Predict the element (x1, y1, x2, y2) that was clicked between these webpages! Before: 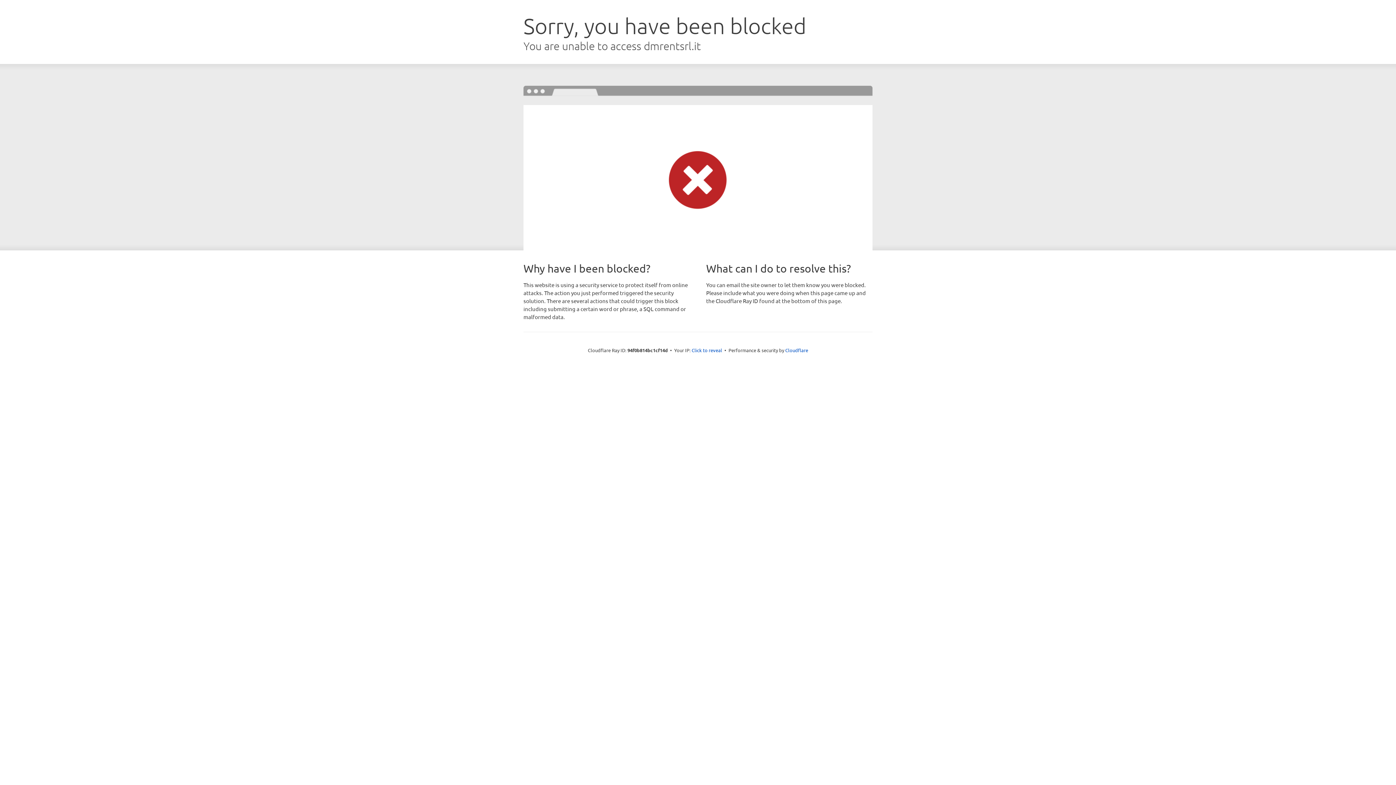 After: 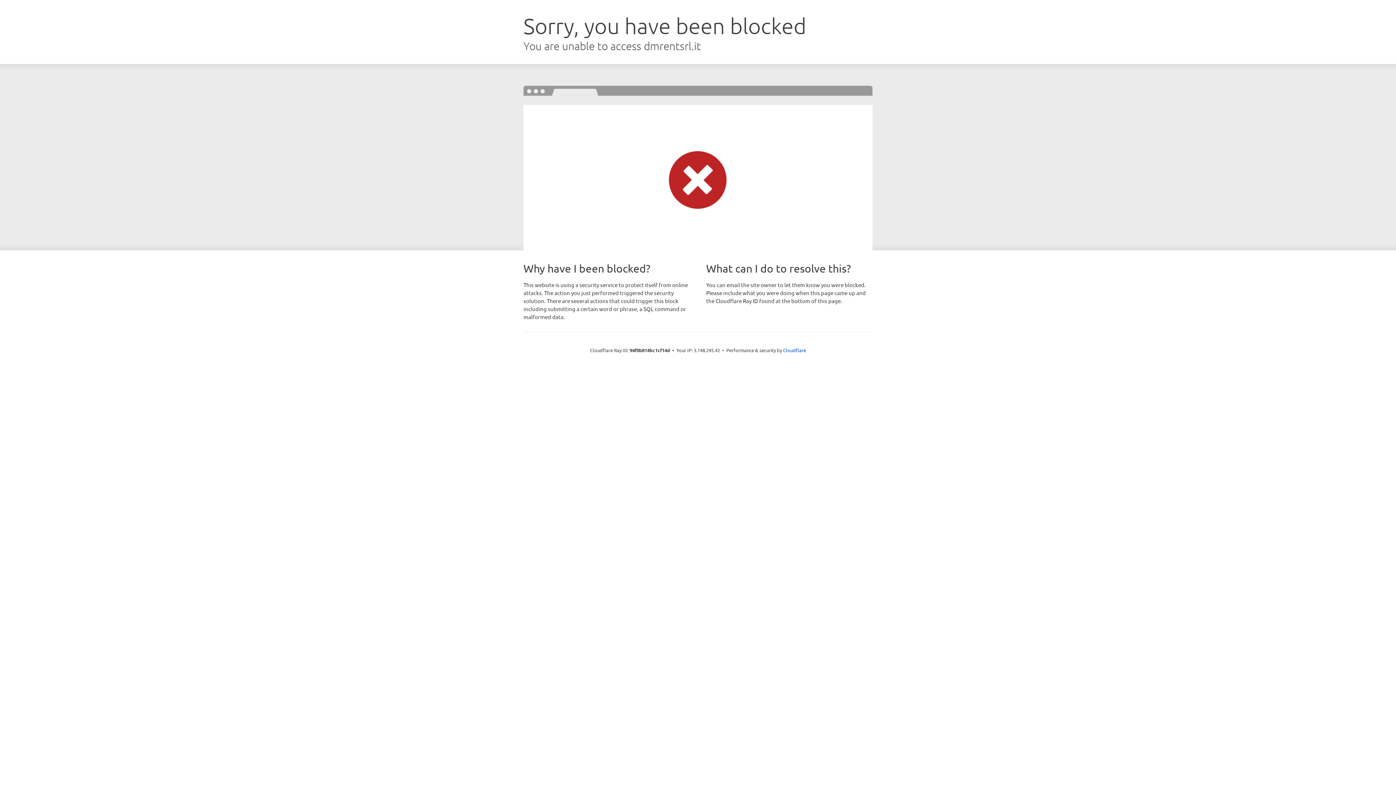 Action: label: Click to reveal bbox: (691, 346, 722, 353)